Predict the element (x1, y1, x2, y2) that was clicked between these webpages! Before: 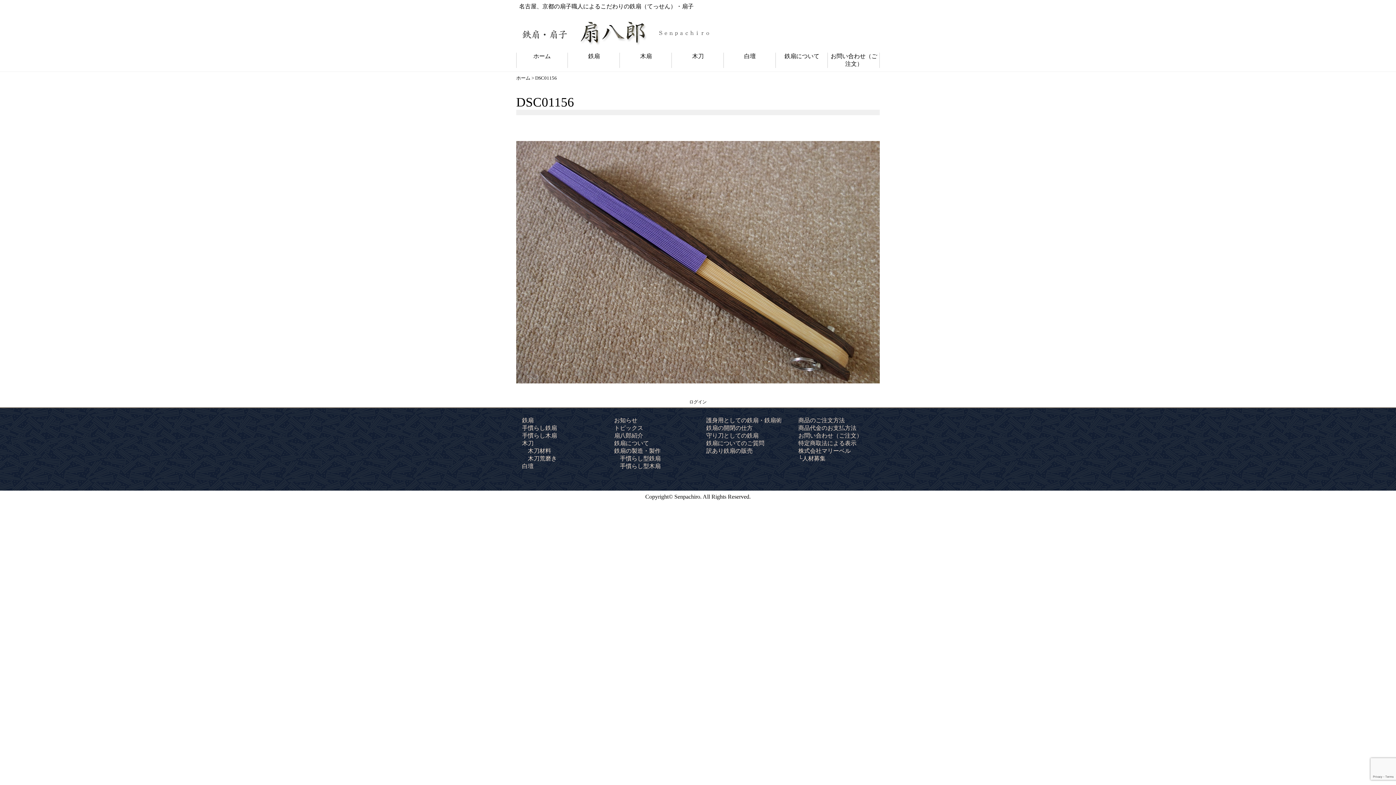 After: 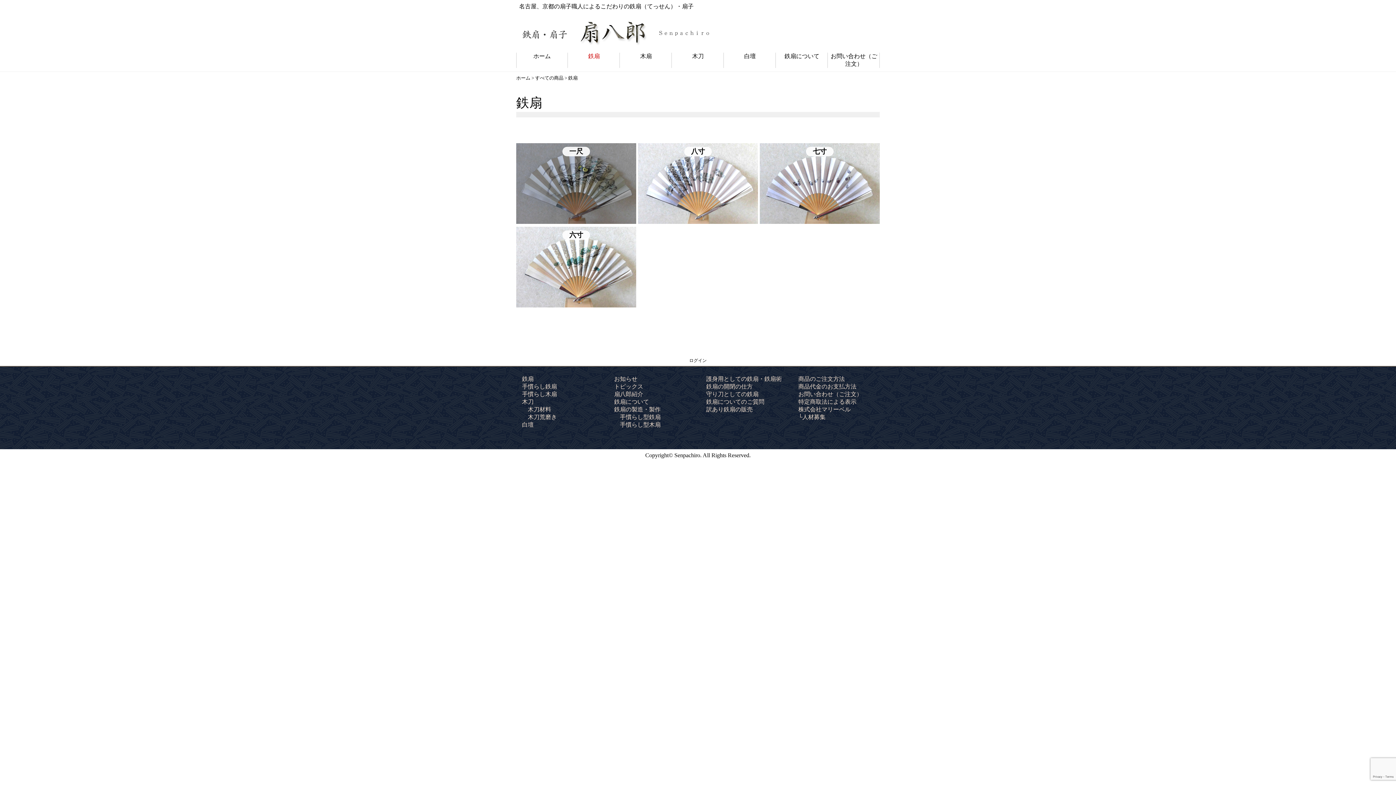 Action: bbox: (522, 414, 533, 426) label: 鉄扇